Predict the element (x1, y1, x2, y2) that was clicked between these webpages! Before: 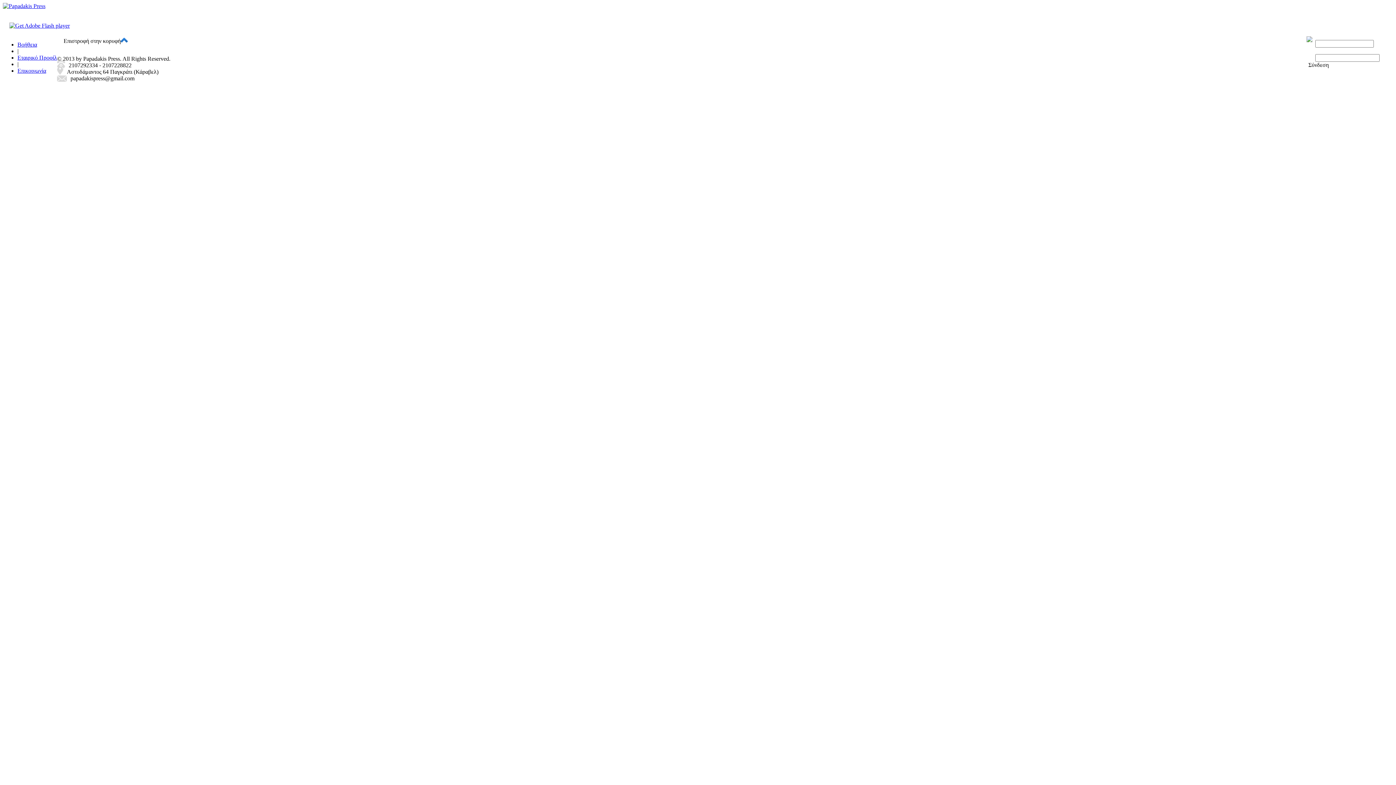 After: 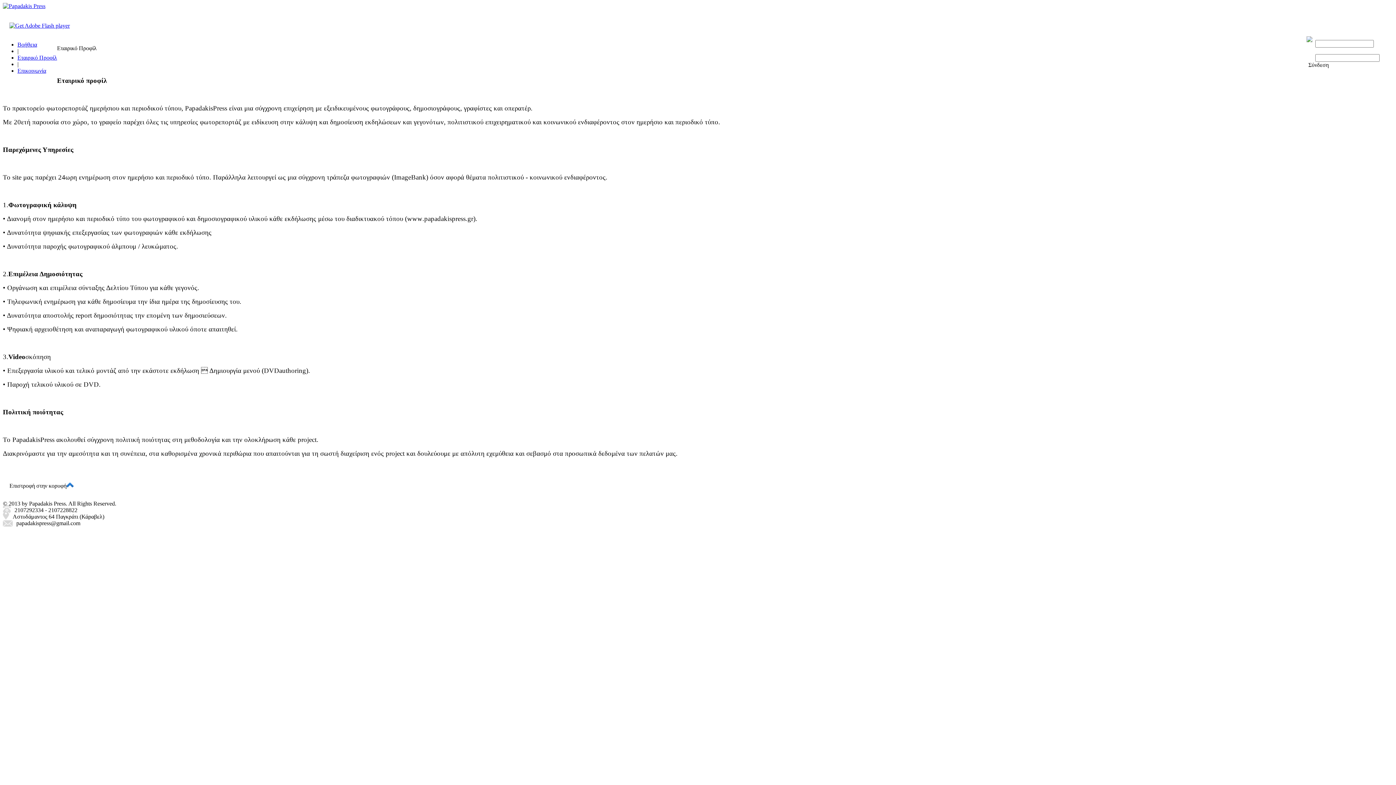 Action: bbox: (17, 54, 57, 60) label: Εταιρικό Προφίλ